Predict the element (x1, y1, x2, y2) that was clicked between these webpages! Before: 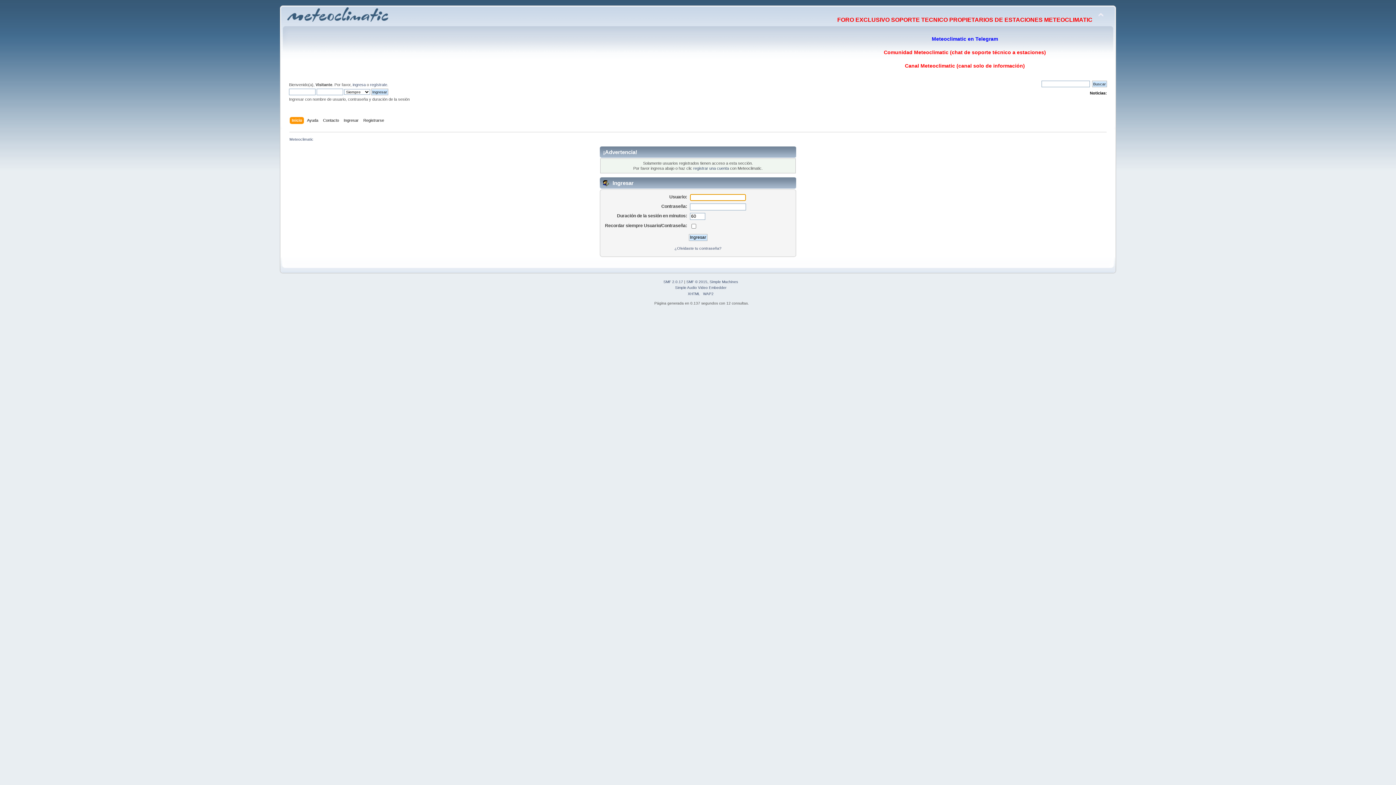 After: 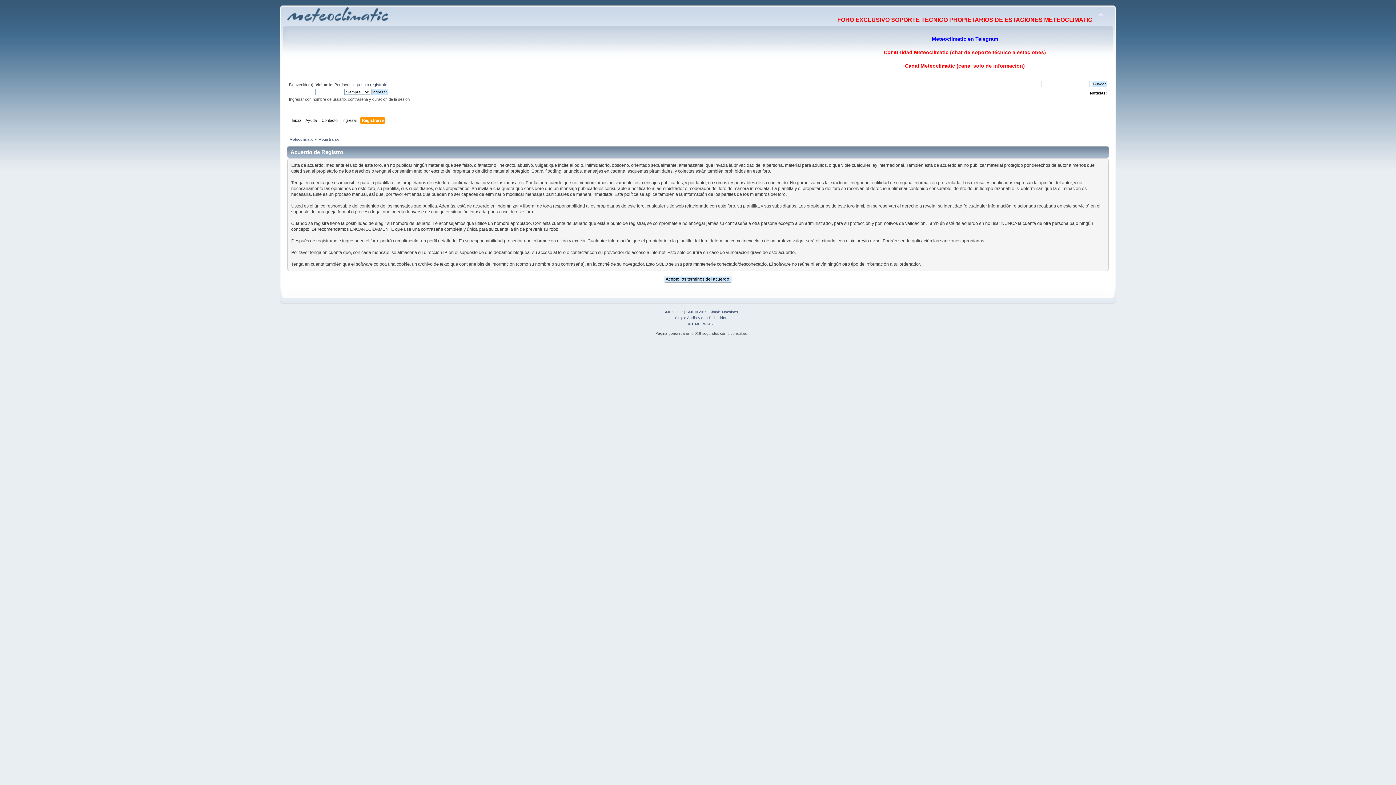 Action: label: registrar una cuenta bbox: (693, 166, 729, 170)